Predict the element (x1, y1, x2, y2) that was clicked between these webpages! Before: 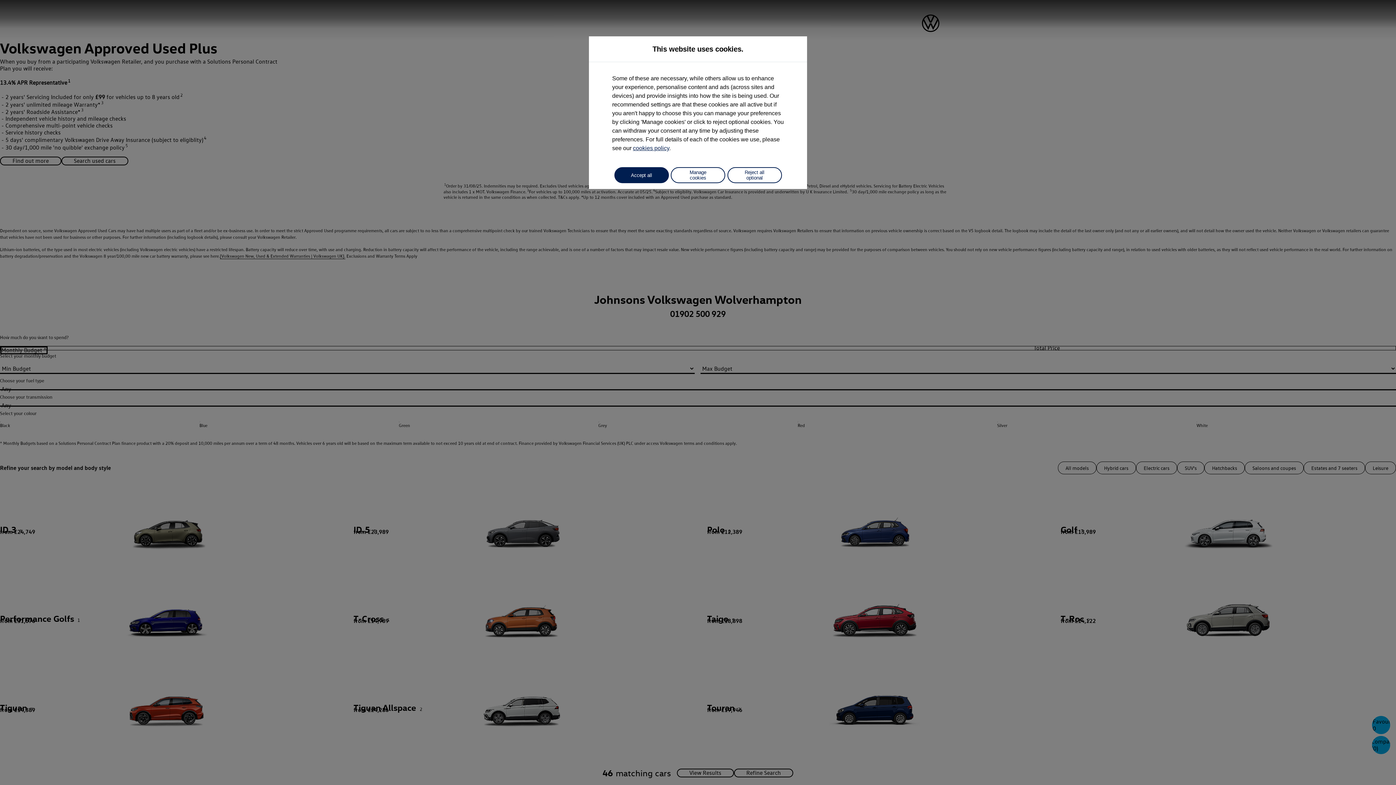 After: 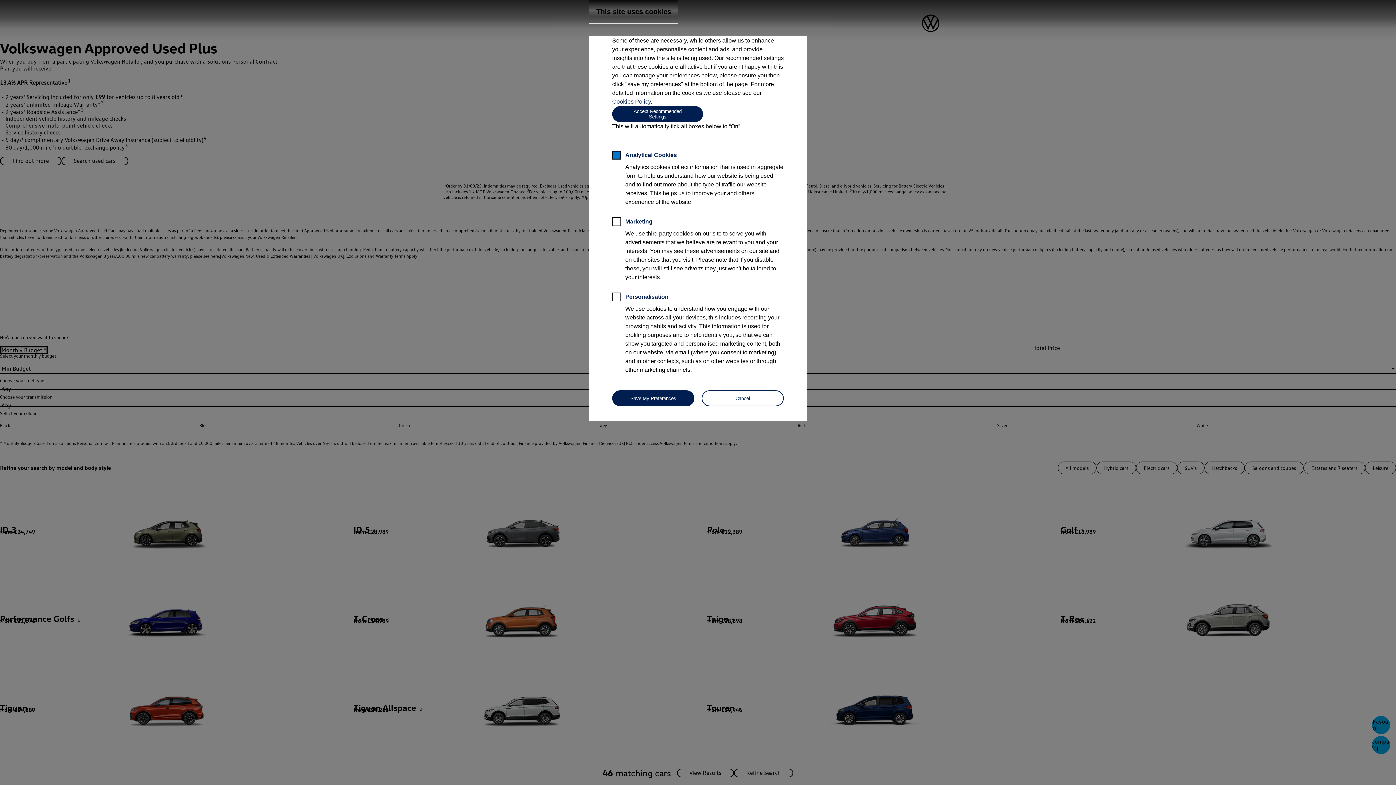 Action: label: Manage cookies bbox: (670, 167, 725, 183)